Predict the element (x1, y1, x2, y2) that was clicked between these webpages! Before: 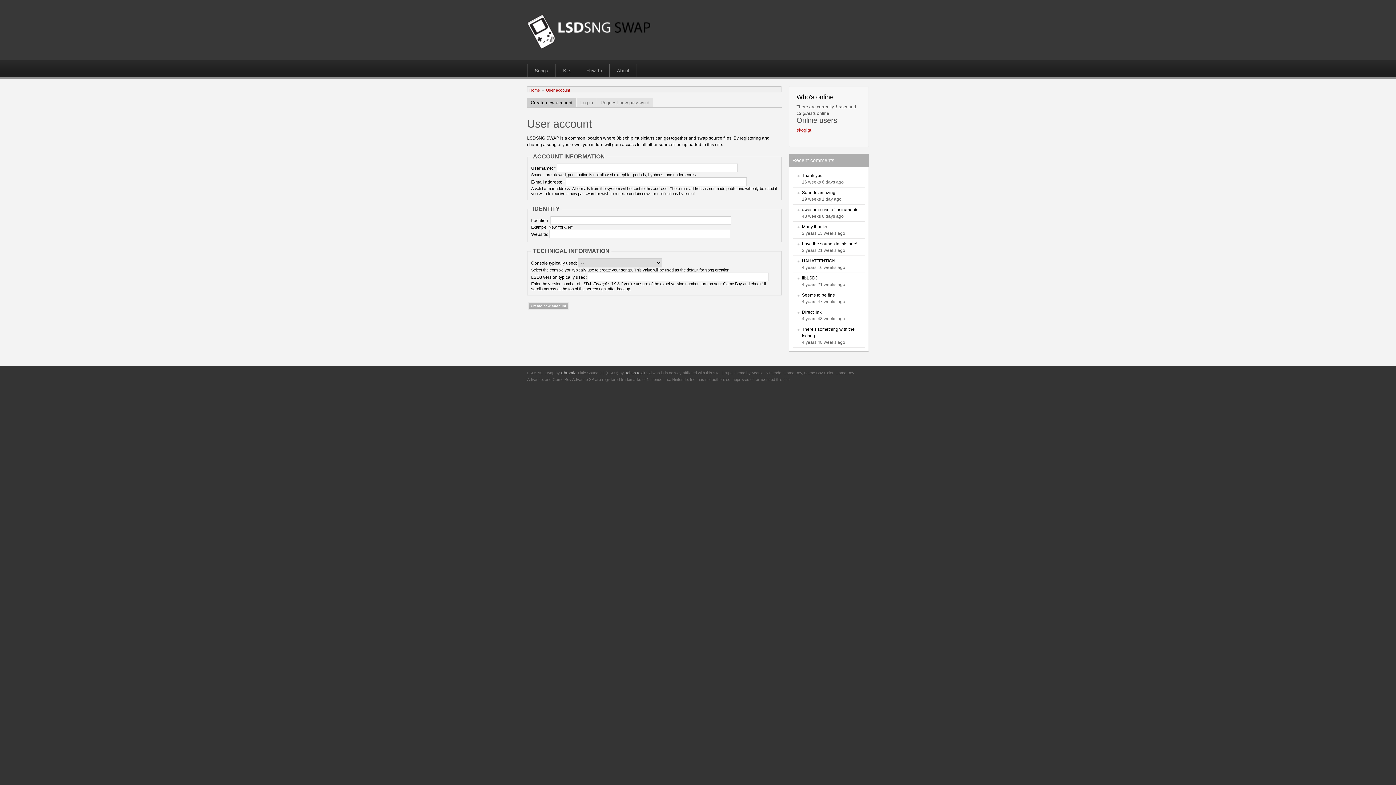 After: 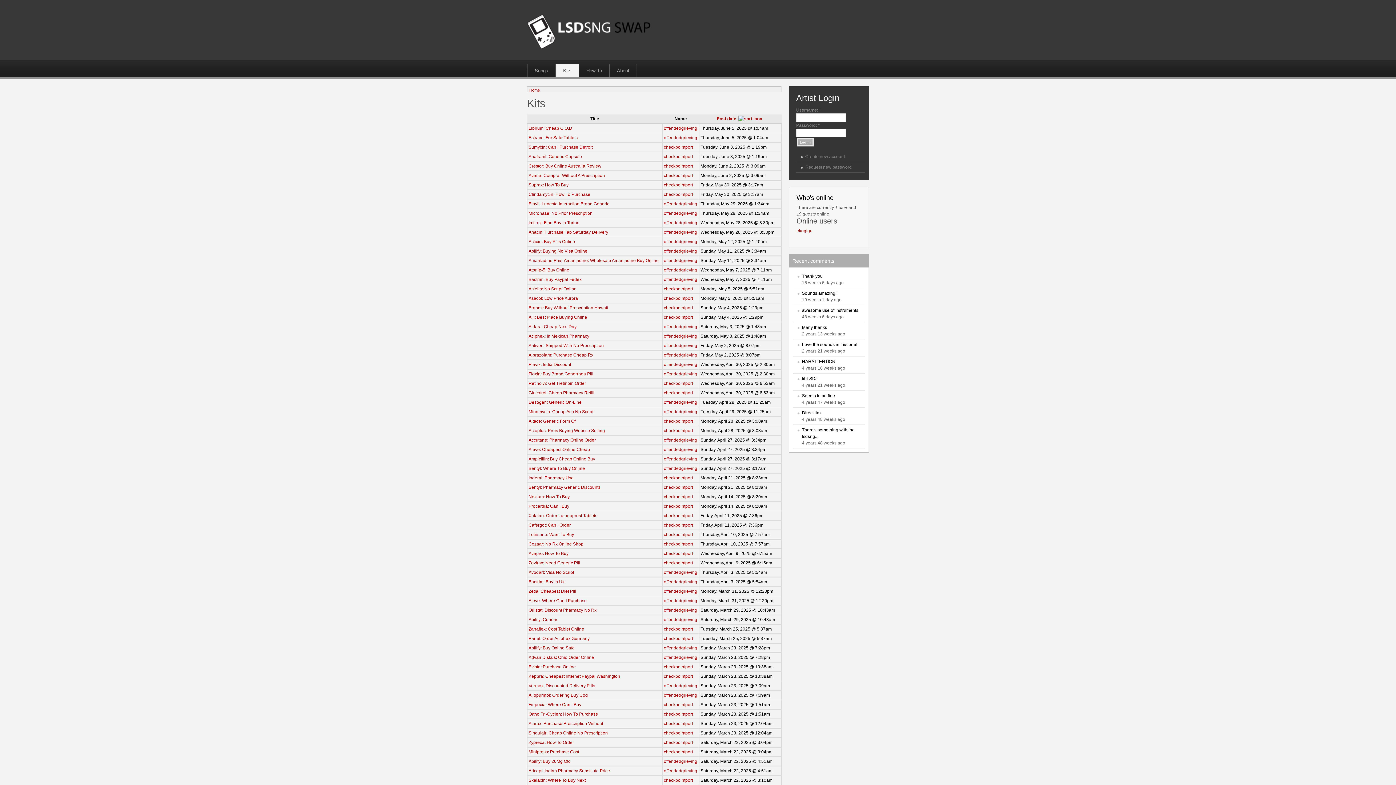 Action: bbox: (555, 64, 578, 77) label: Kits